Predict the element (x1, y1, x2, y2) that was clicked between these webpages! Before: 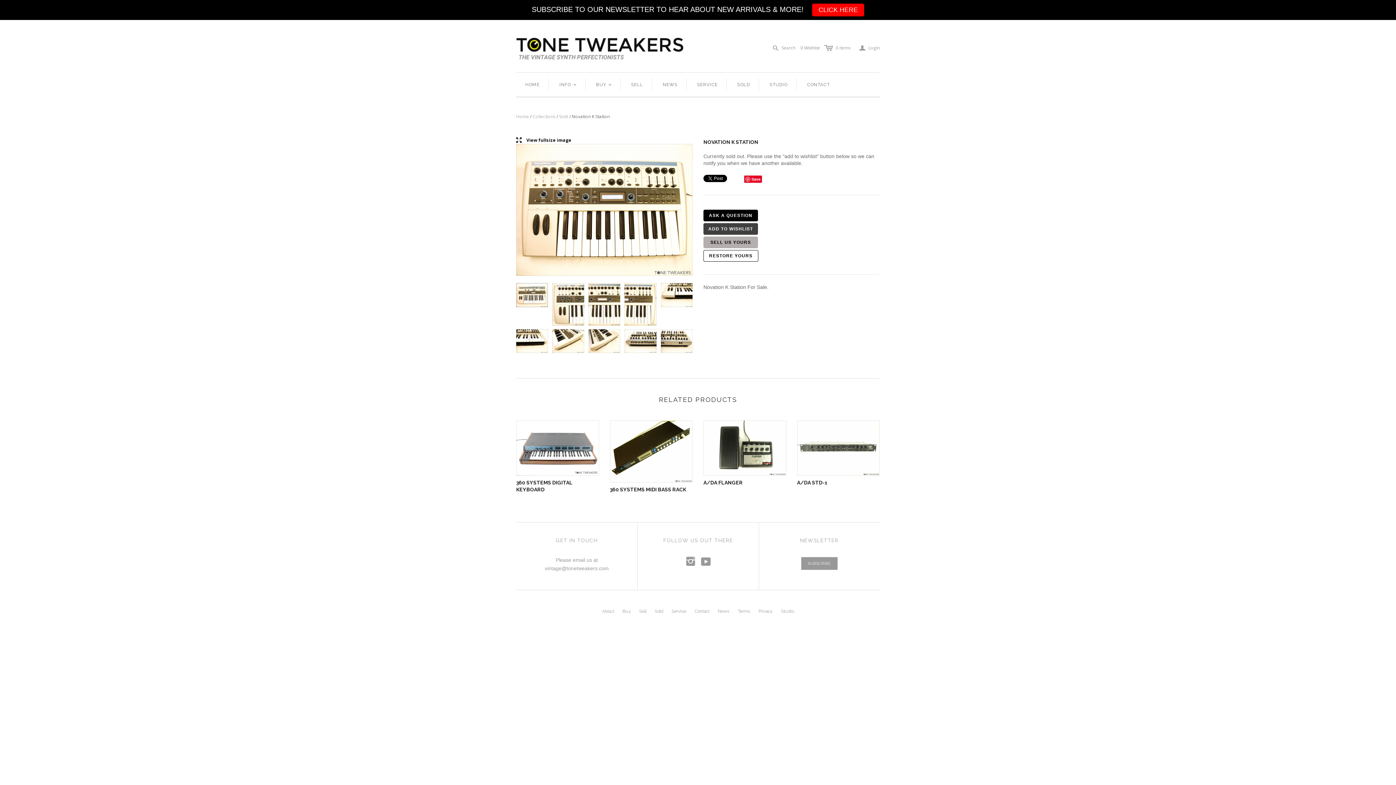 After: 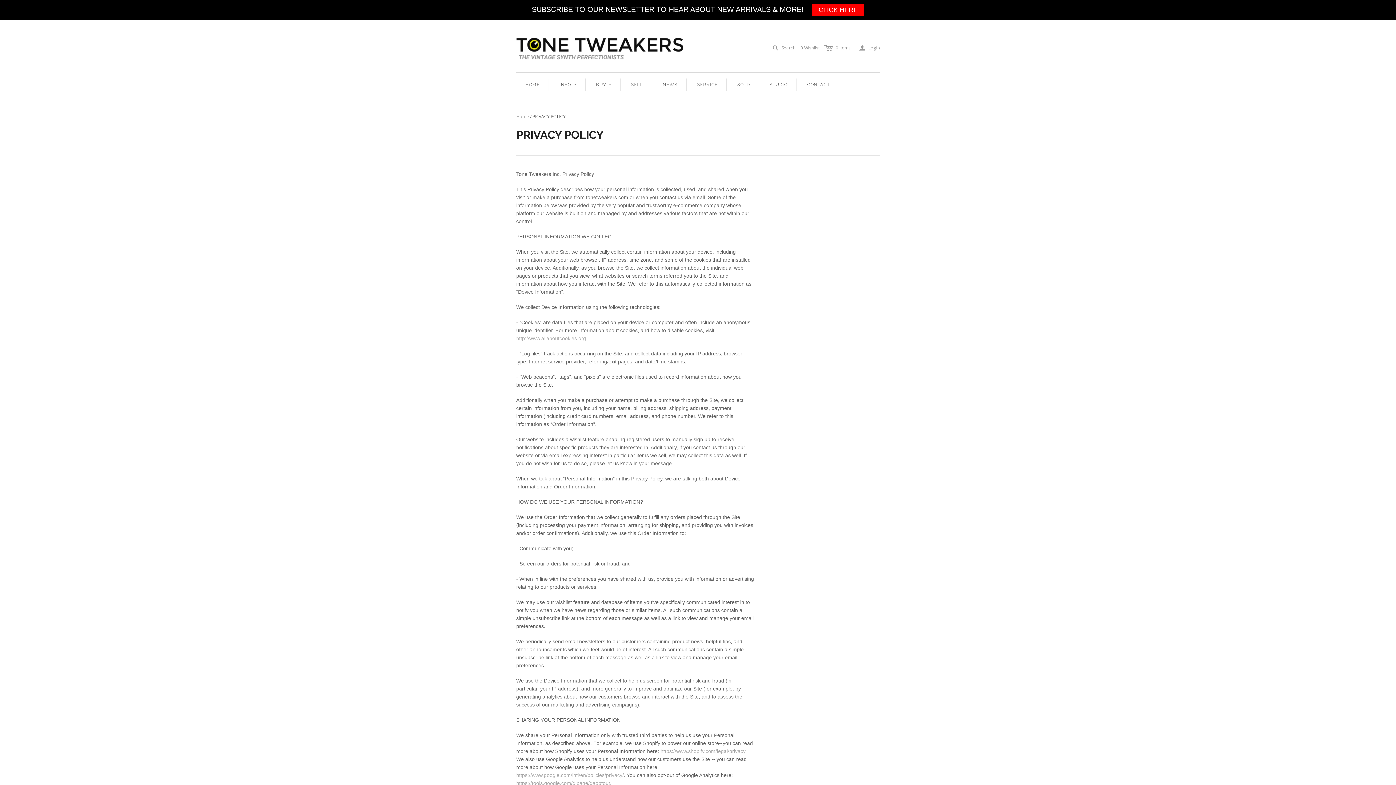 Action: label: Privacy bbox: (758, 609, 772, 614)